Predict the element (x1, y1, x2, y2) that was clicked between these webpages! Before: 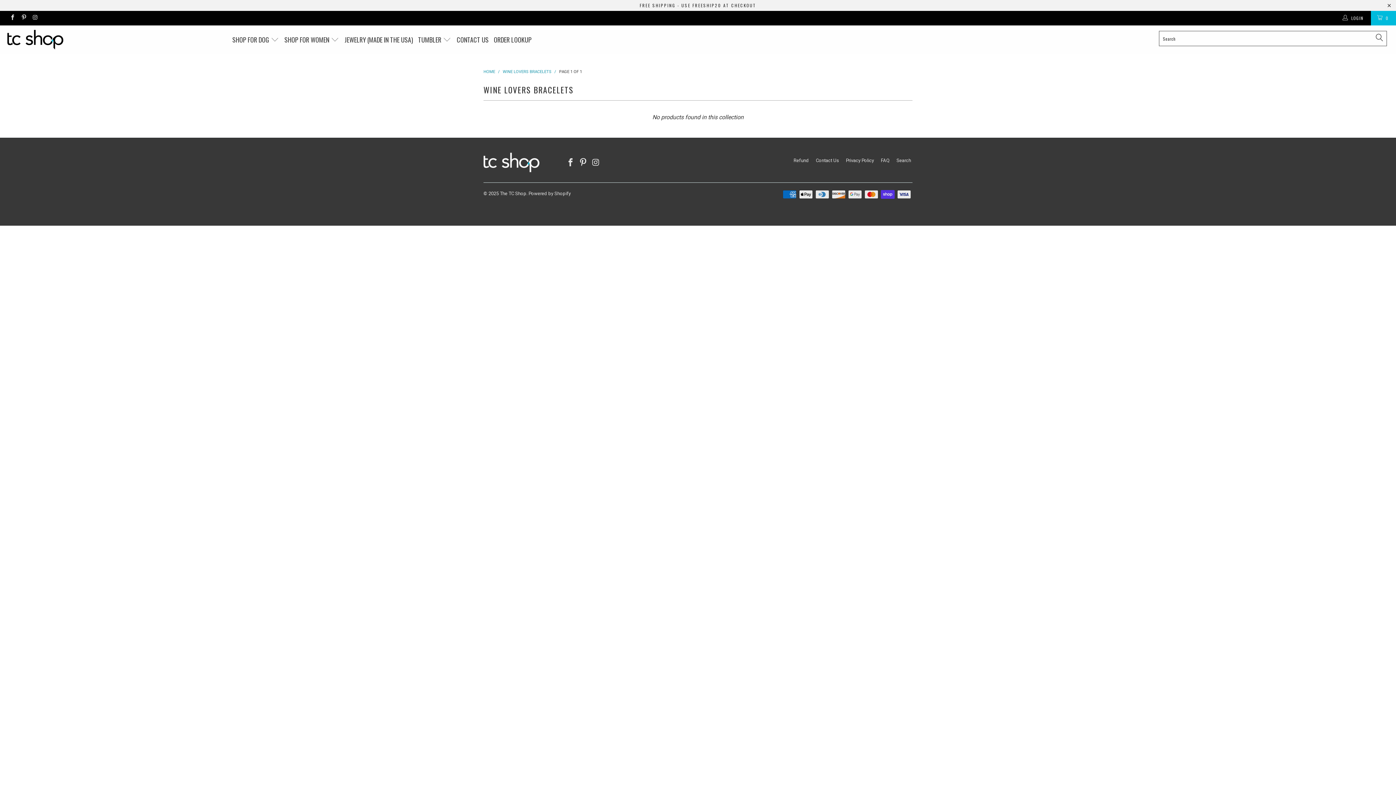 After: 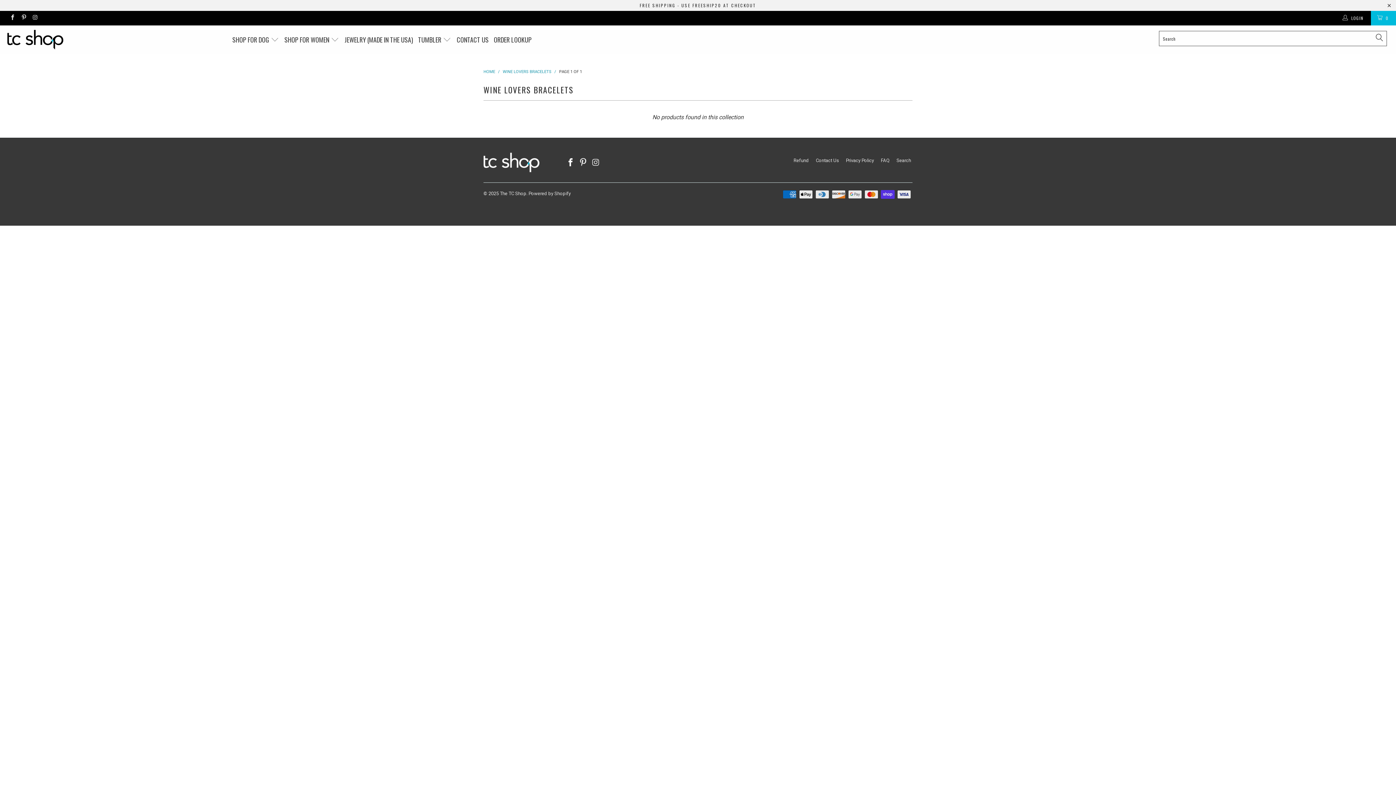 Action: bbox: (565, 158, 576, 167)